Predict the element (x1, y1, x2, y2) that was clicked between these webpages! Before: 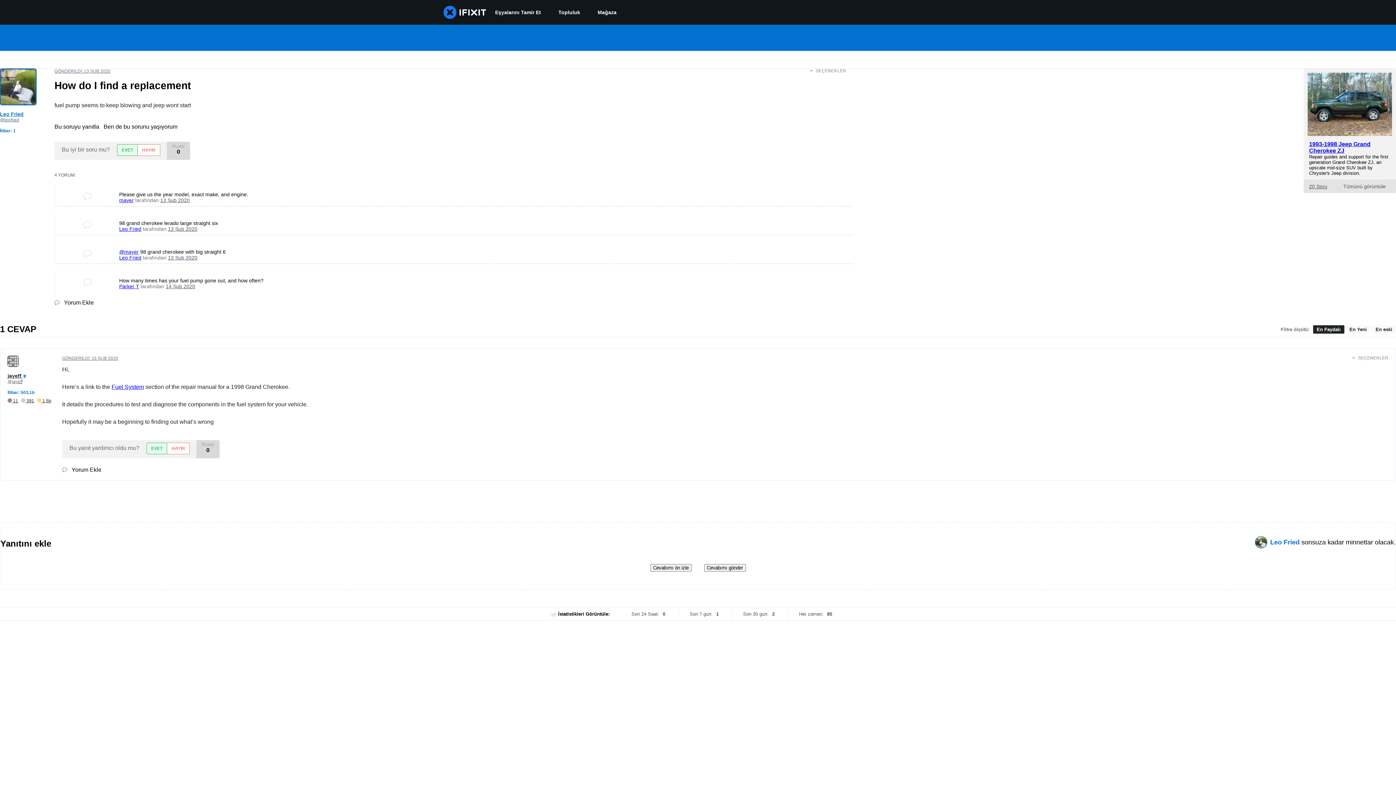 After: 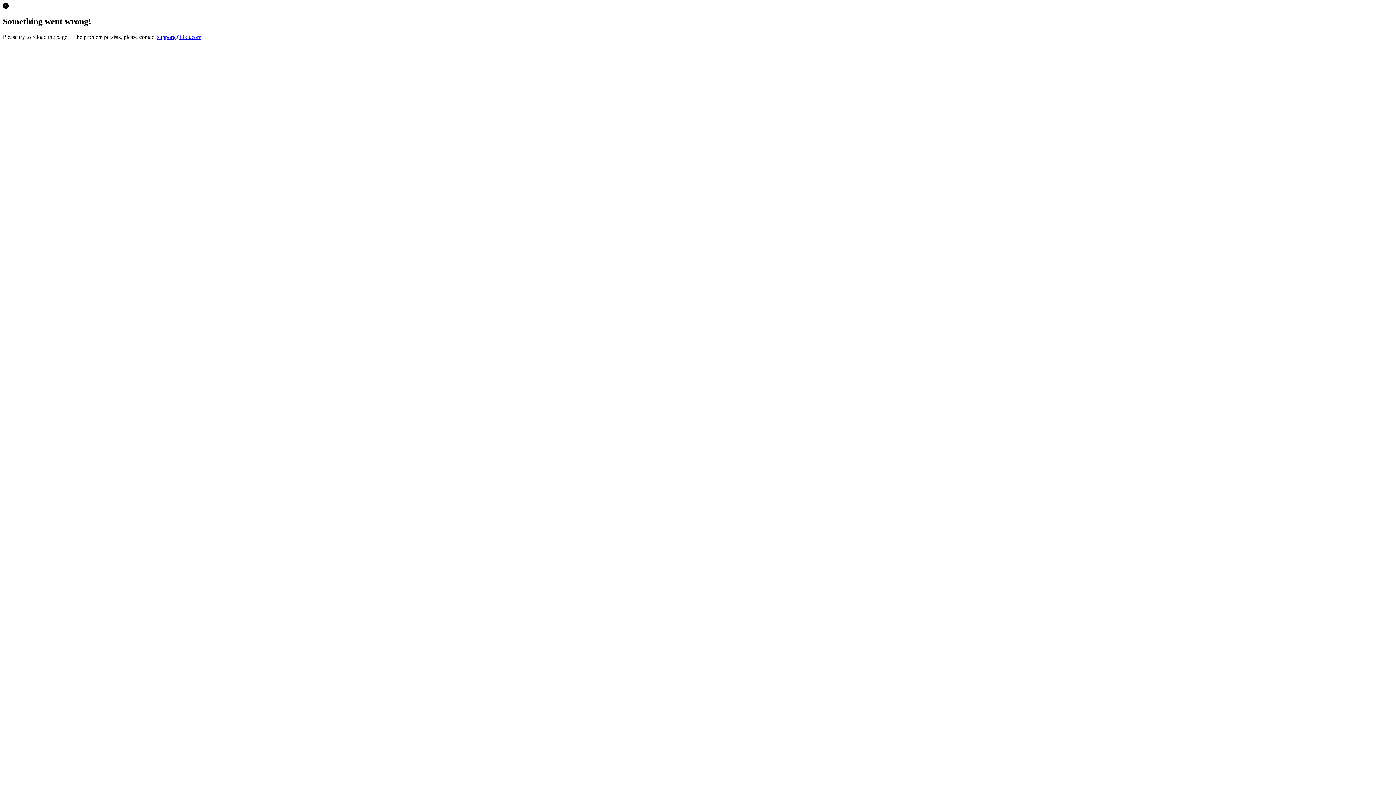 Action: bbox: (589, 0, 625, 24) label: Mağaza